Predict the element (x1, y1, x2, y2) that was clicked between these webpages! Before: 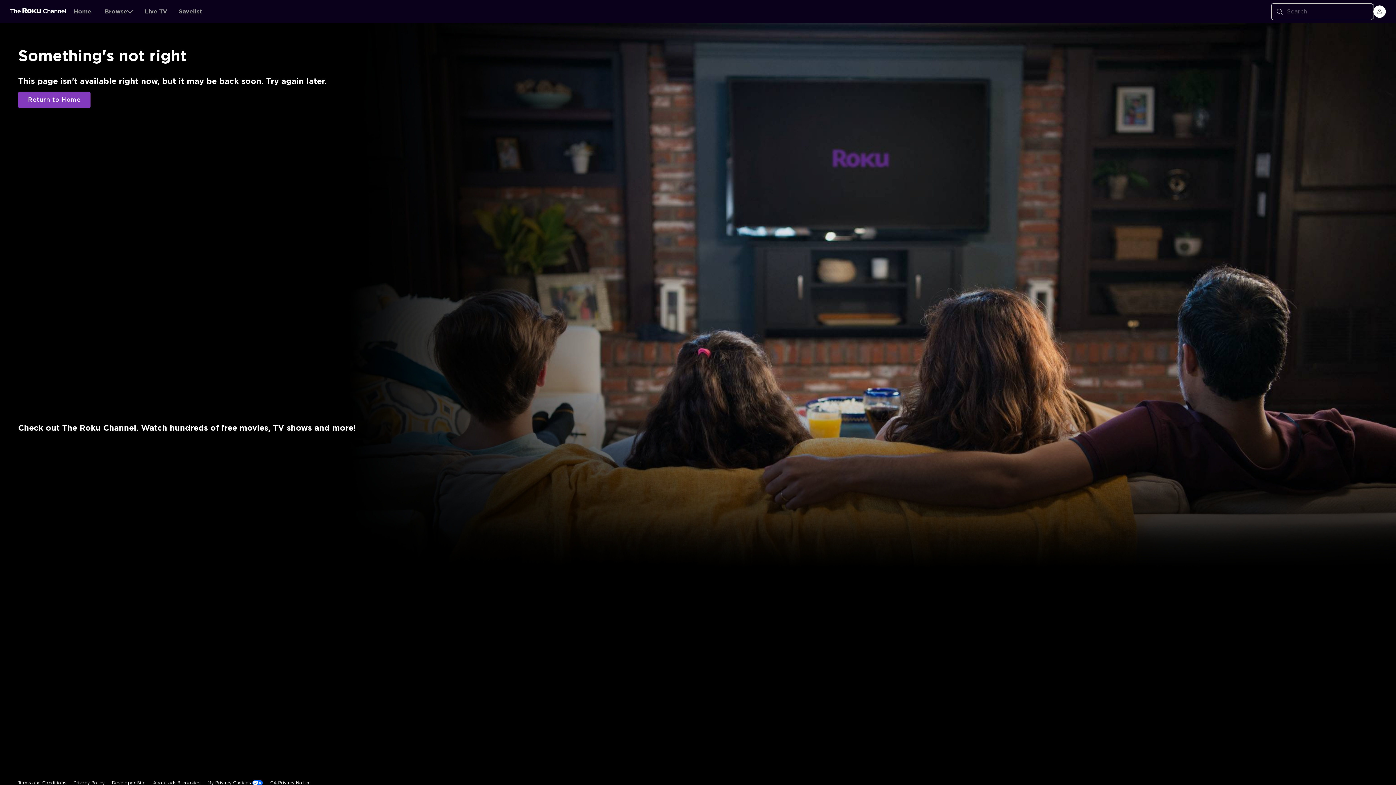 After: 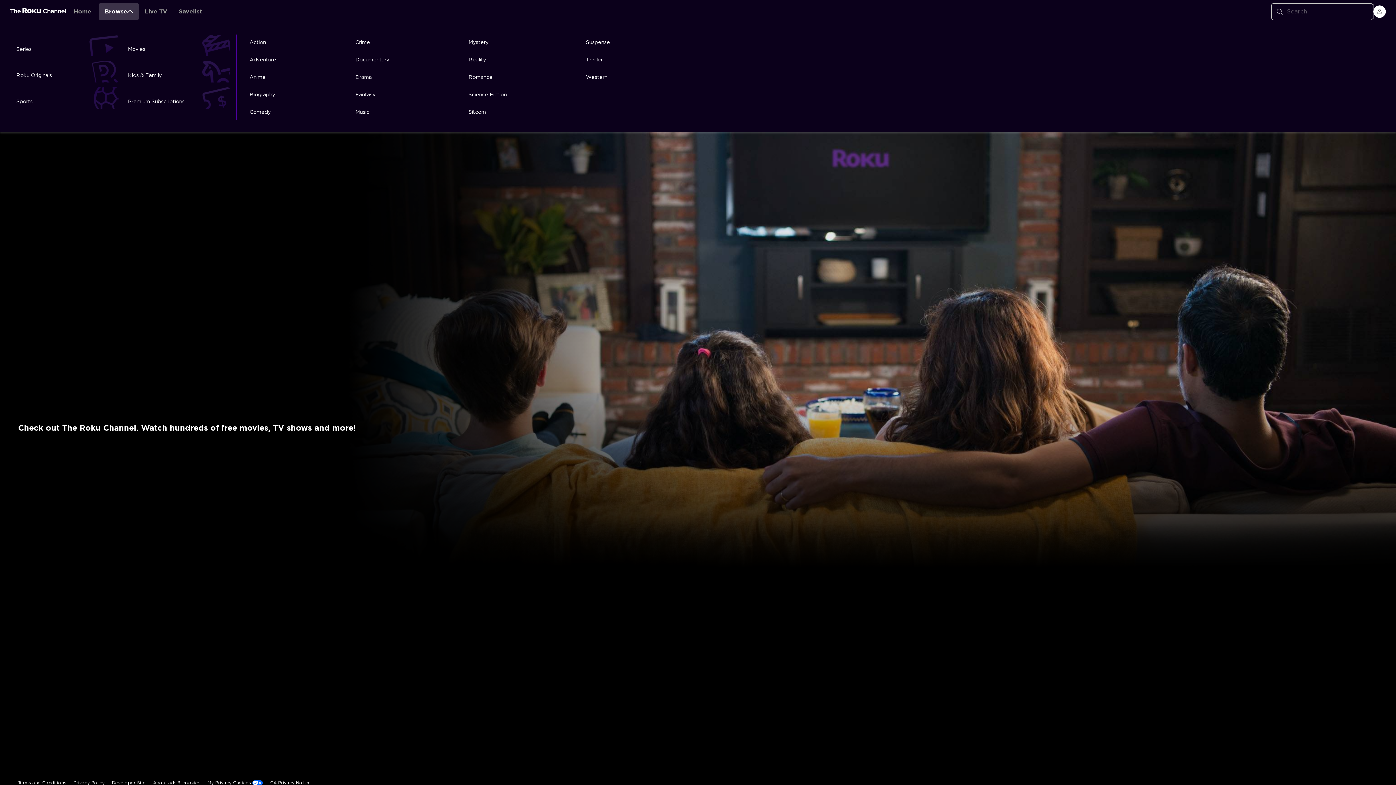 Action: bbox: (98, 2, 136, 20) label: Browse